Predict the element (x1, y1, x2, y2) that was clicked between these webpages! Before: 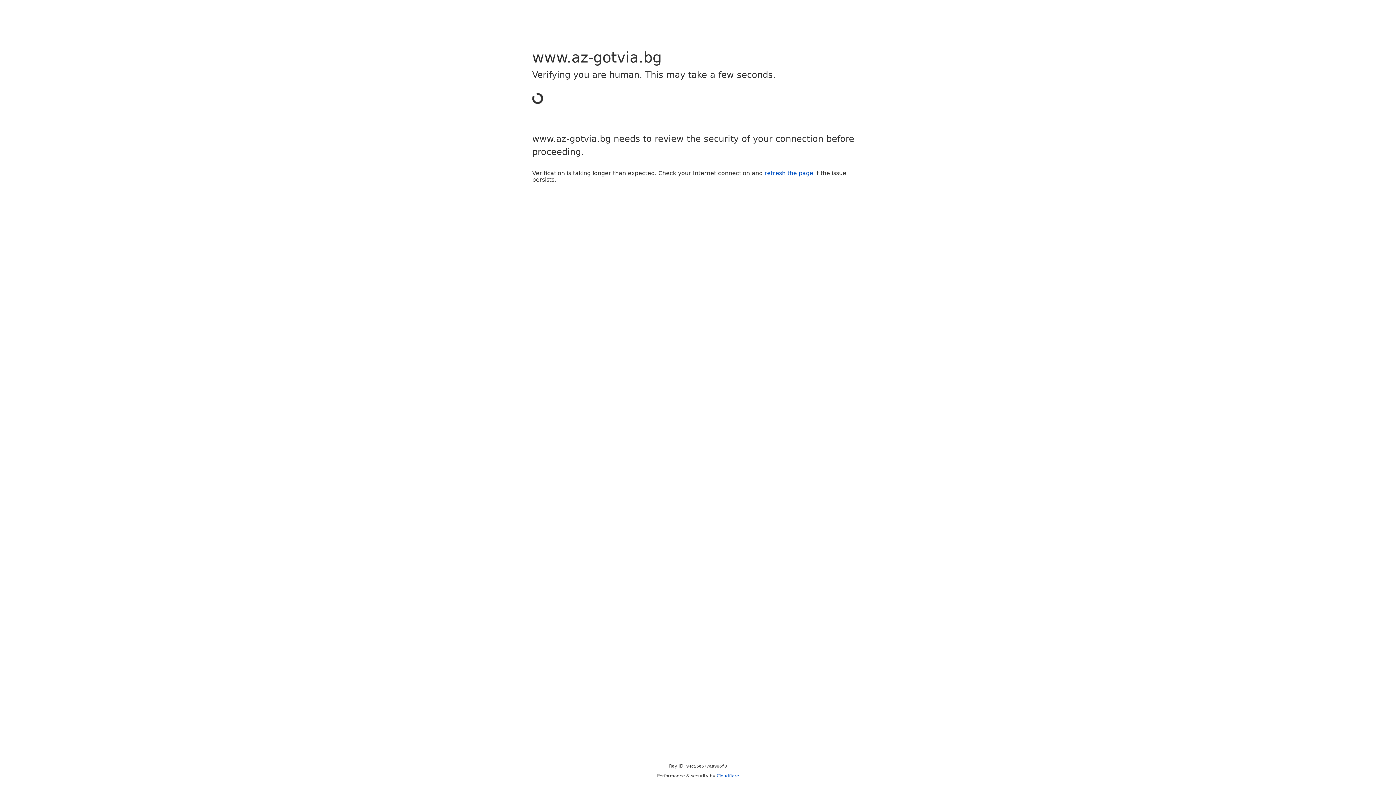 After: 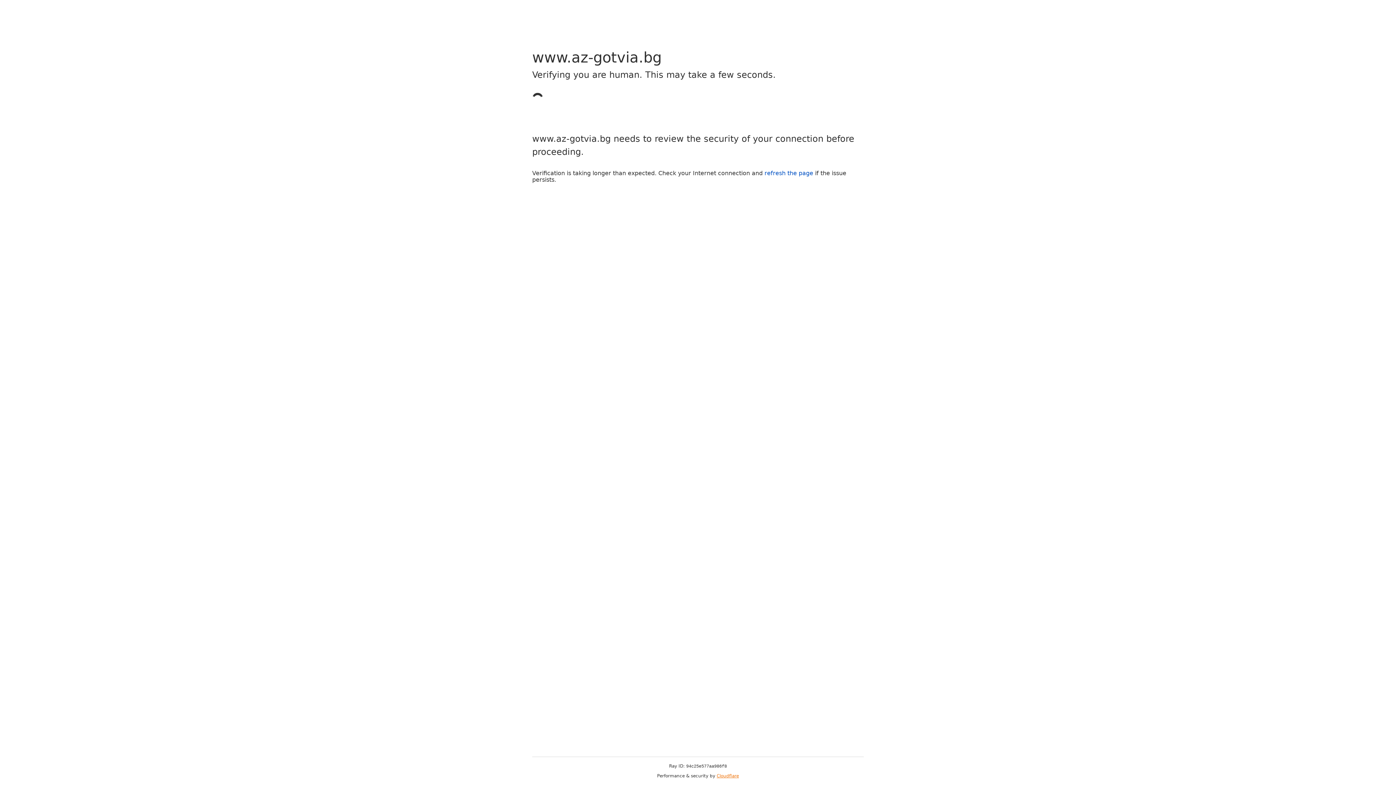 Action: label: Cloudflare bbox: (716, 773, 739, 778)